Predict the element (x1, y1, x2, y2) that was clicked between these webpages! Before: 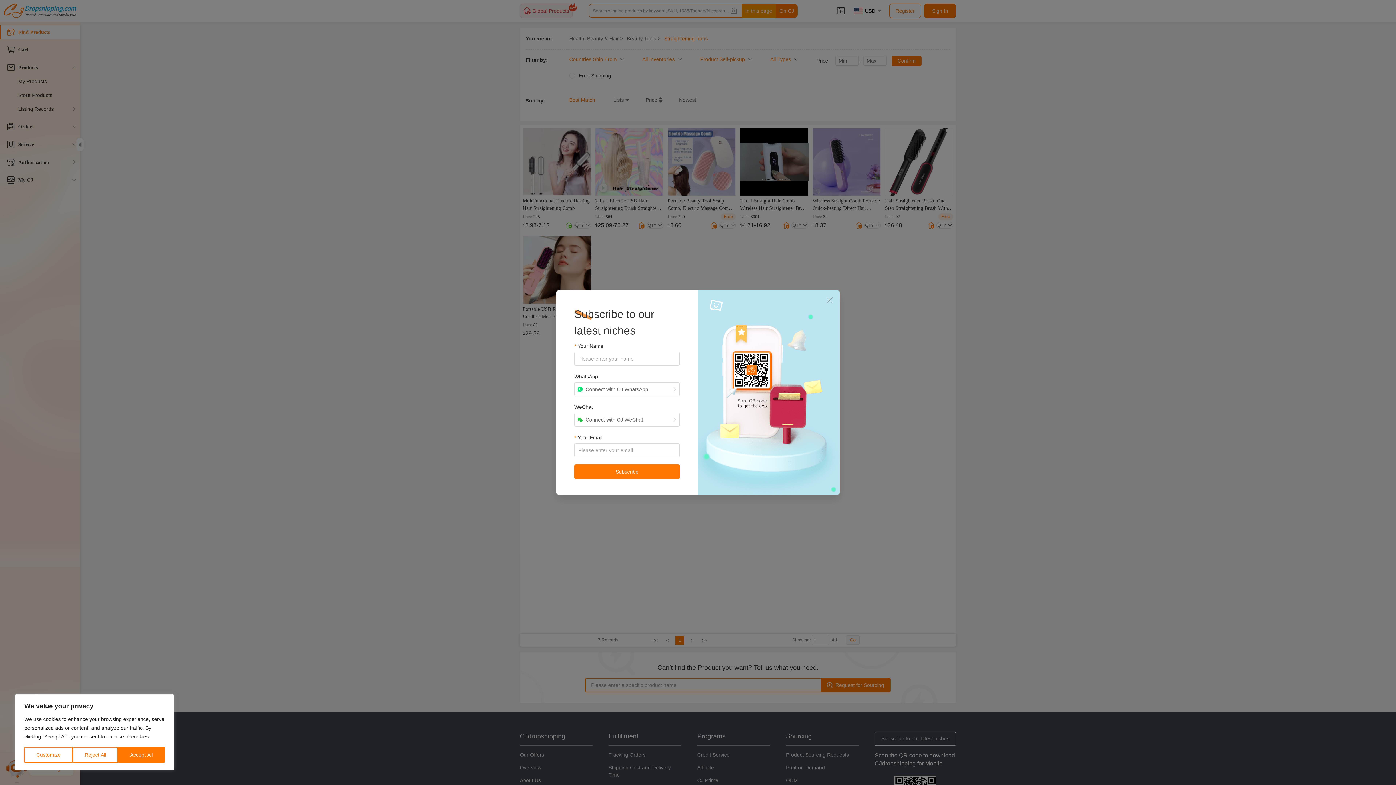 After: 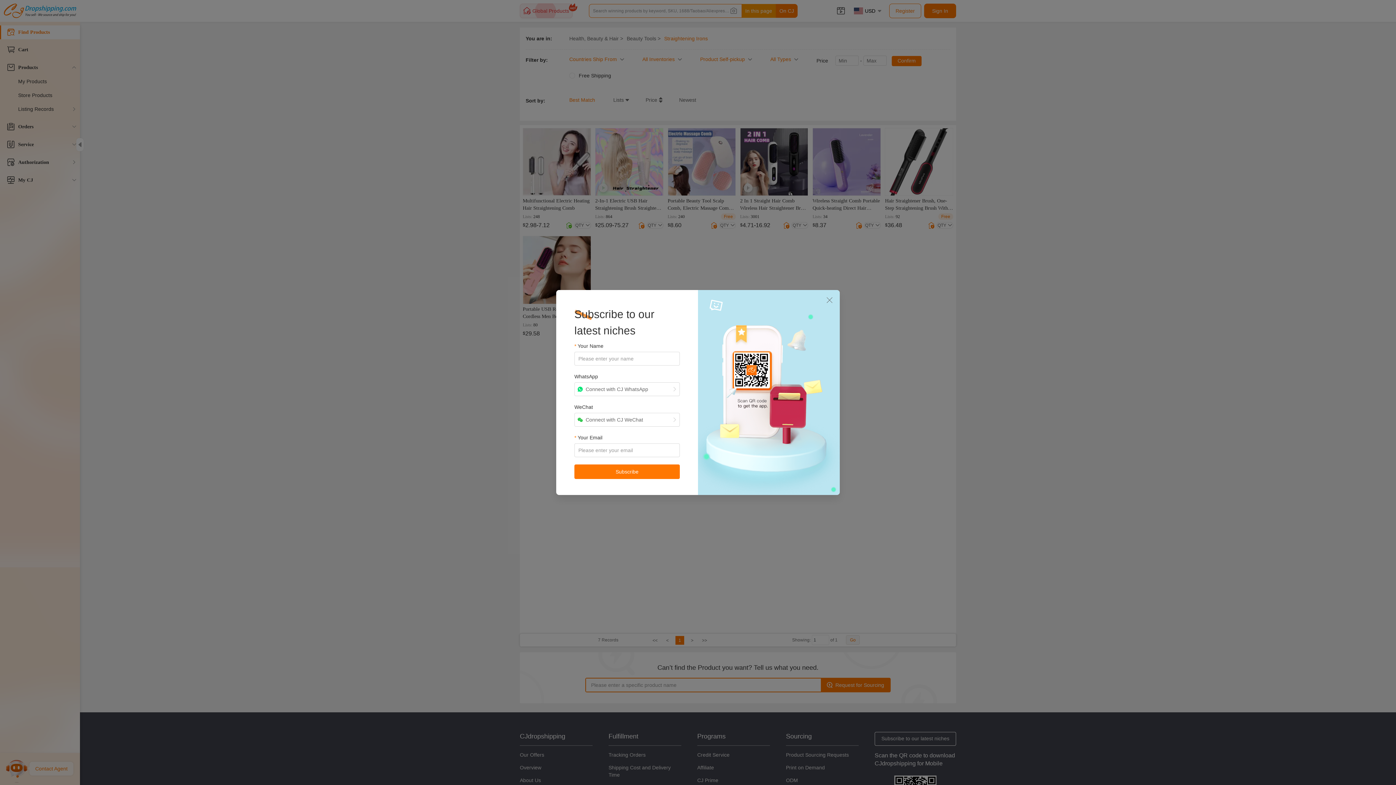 Action: bbox: (72, 747, 118, 763) label: Reject All